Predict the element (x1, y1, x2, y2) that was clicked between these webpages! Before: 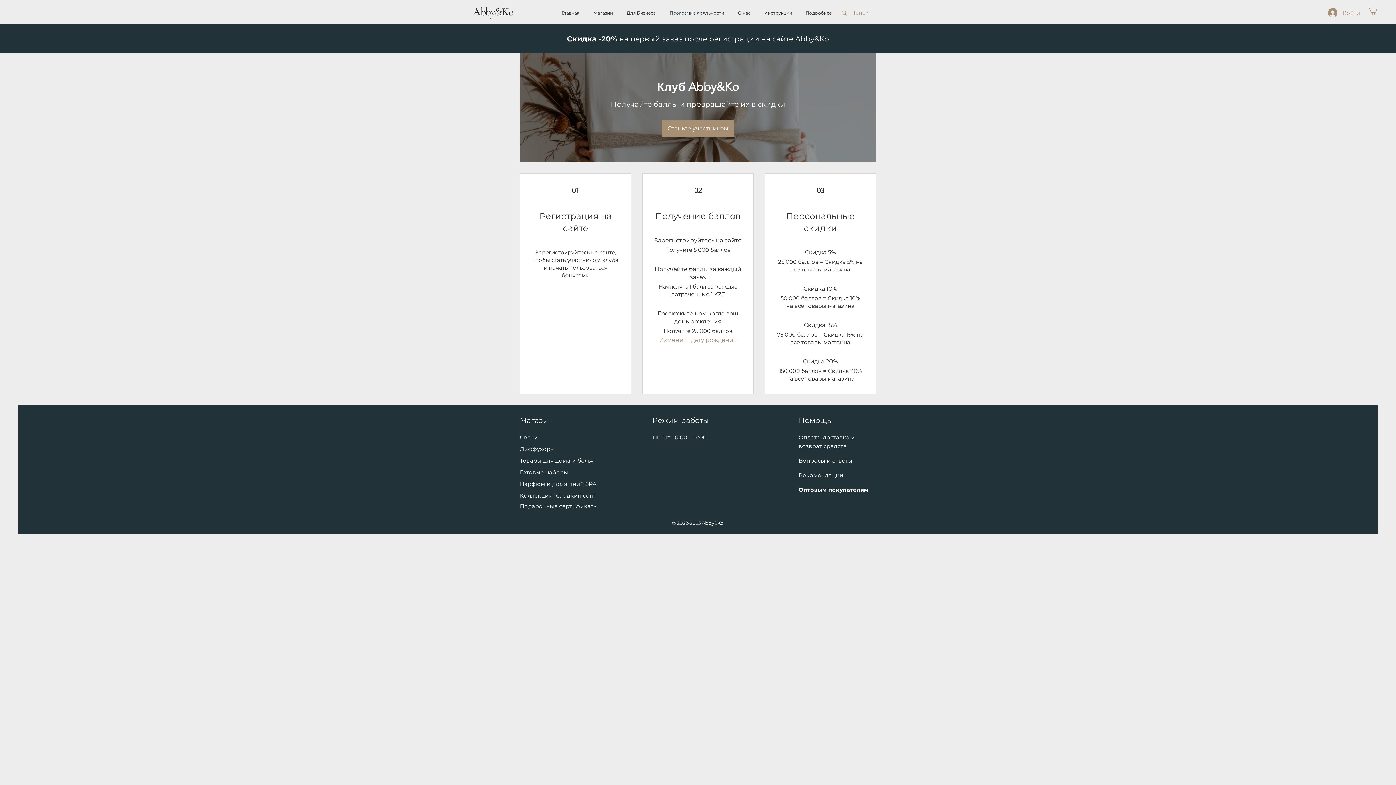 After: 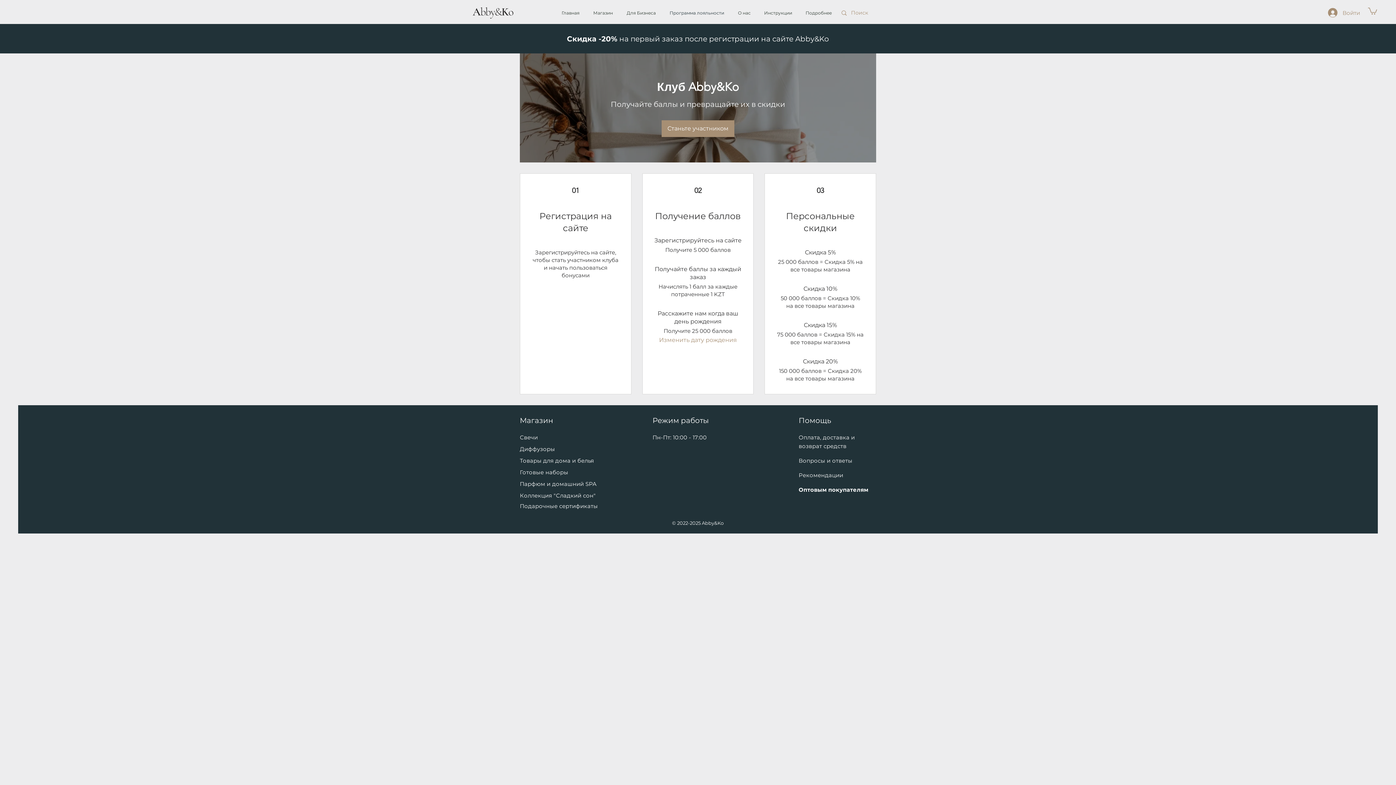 Action: label: Программа лояльности bbox: (664, 7, 732, 18)